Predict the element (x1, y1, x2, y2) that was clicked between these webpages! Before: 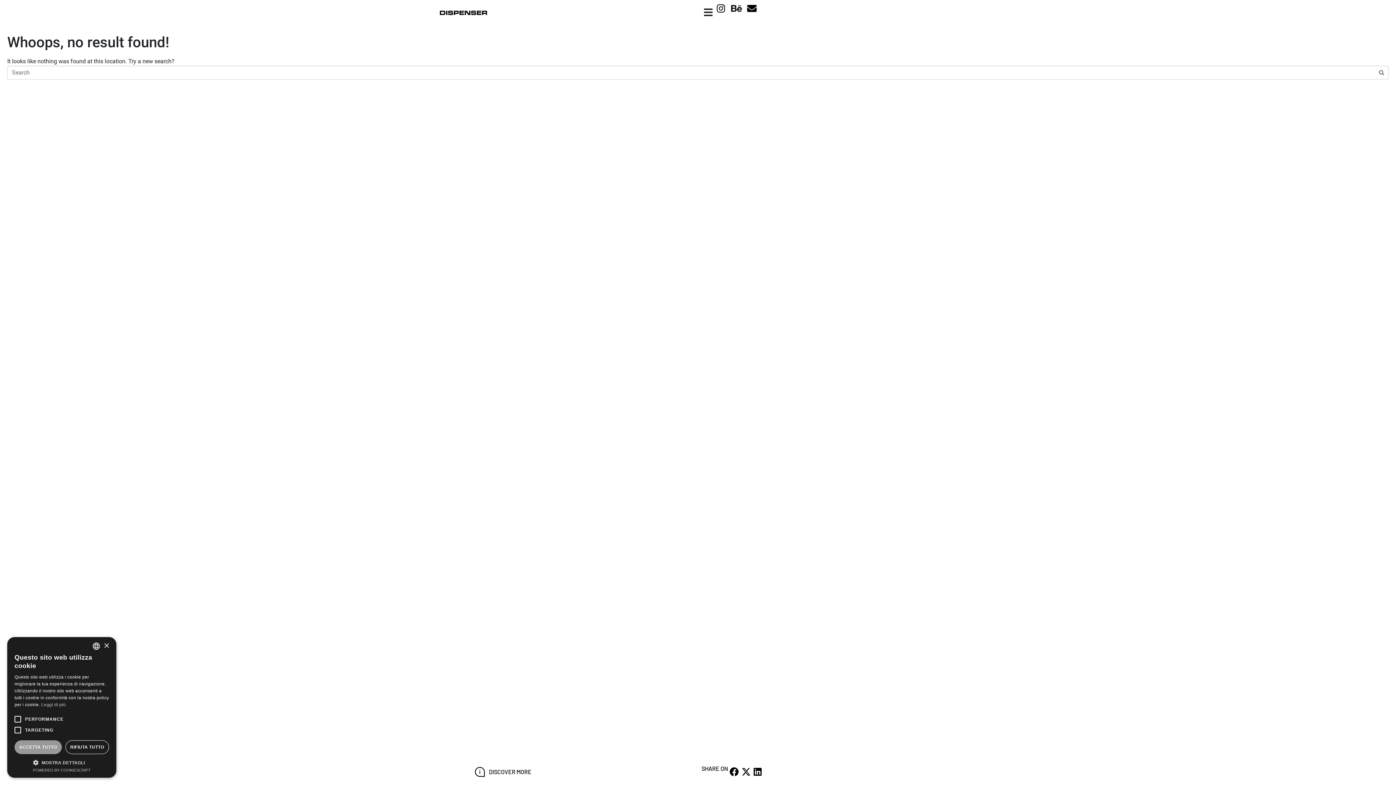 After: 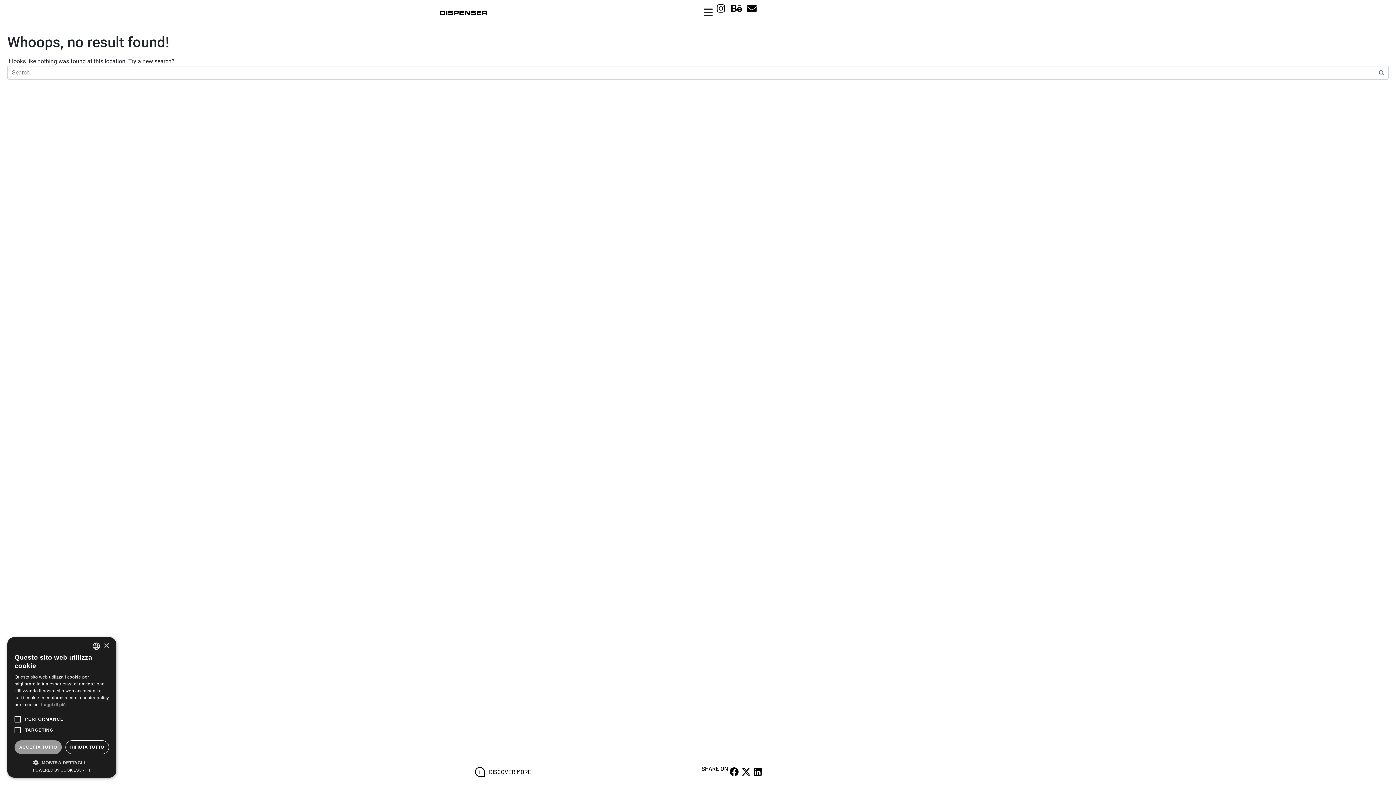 Action: bbox: (32, 768, 90, 772) label: Powered by CookieScript, opens a new window